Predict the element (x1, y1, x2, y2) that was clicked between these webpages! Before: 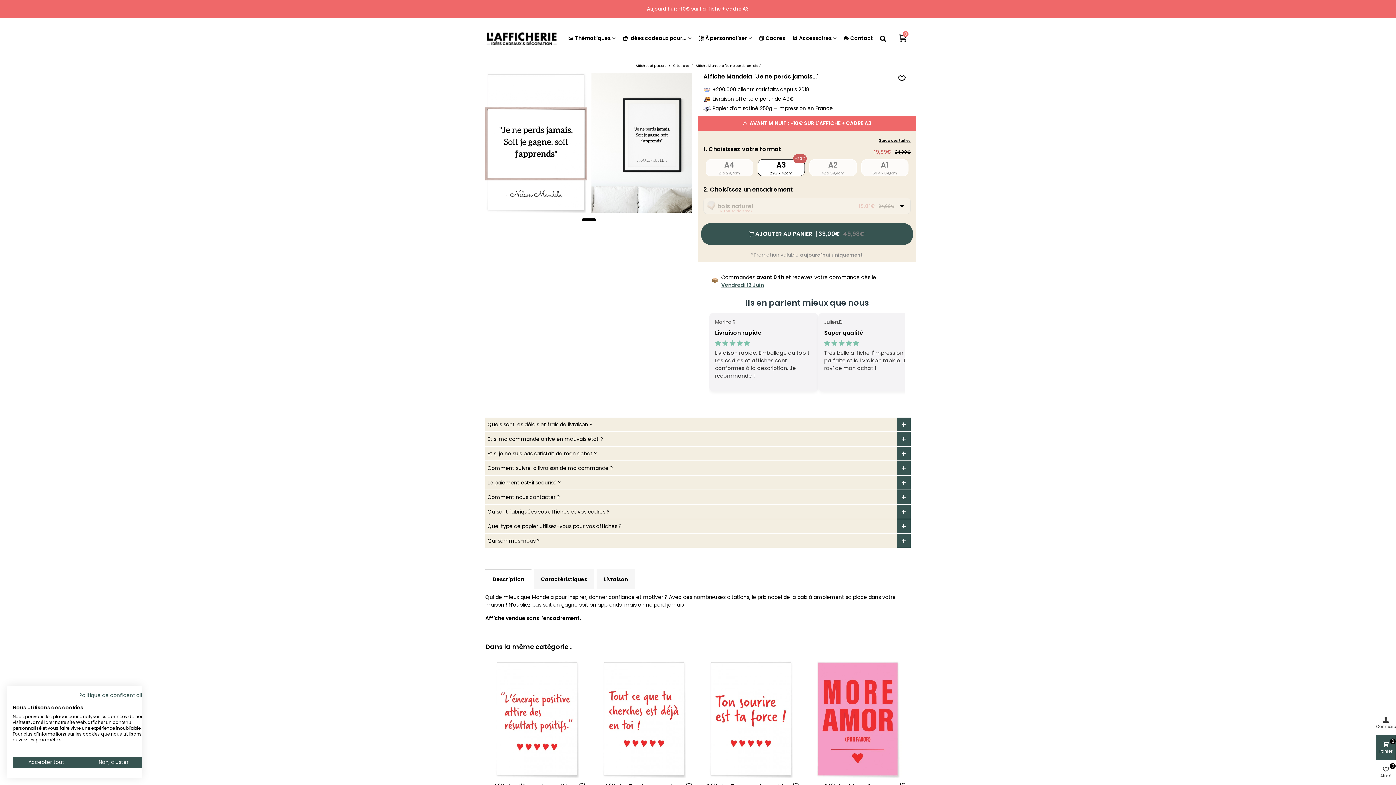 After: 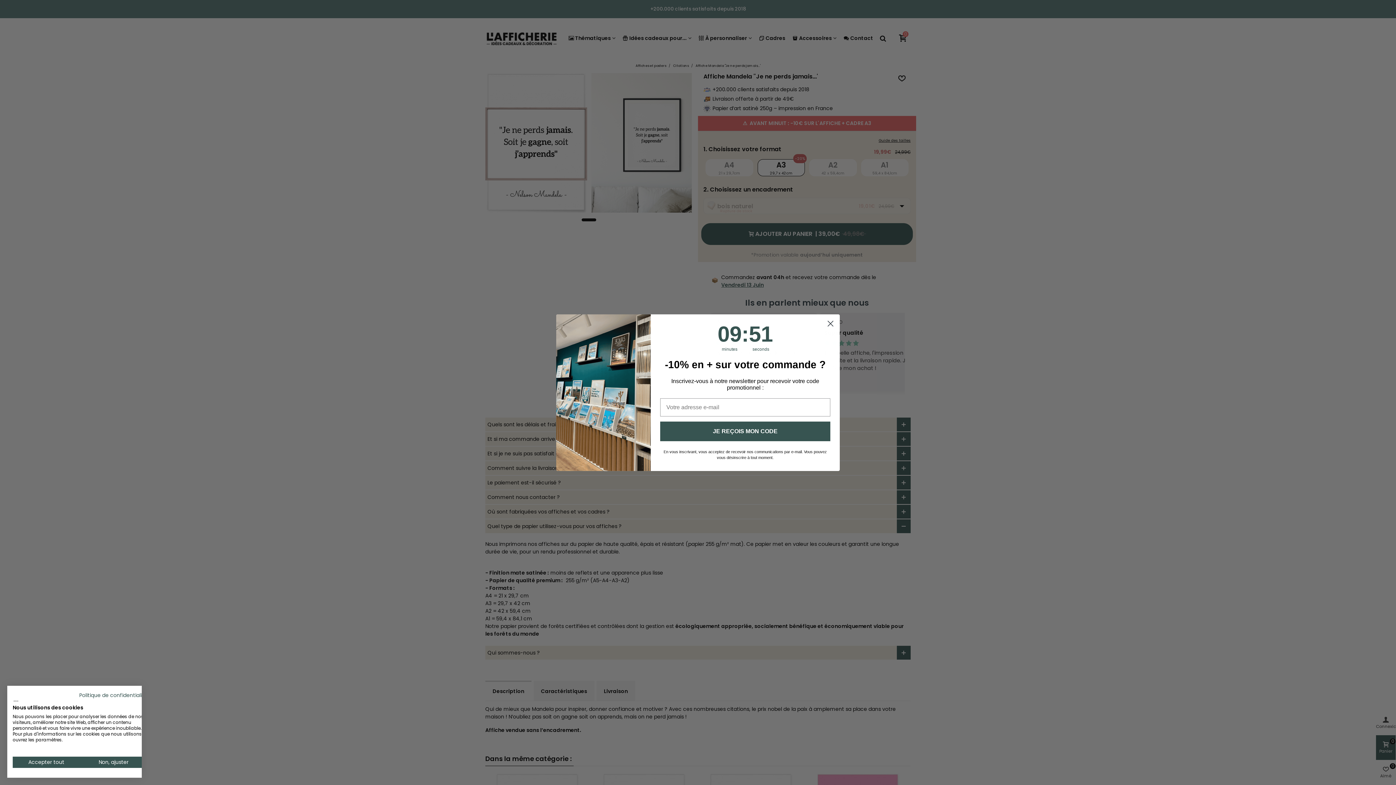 Action: label: Quel type de papier utilisez-vous pour vos affiches ? bbox: (485, 519, 910, 533)